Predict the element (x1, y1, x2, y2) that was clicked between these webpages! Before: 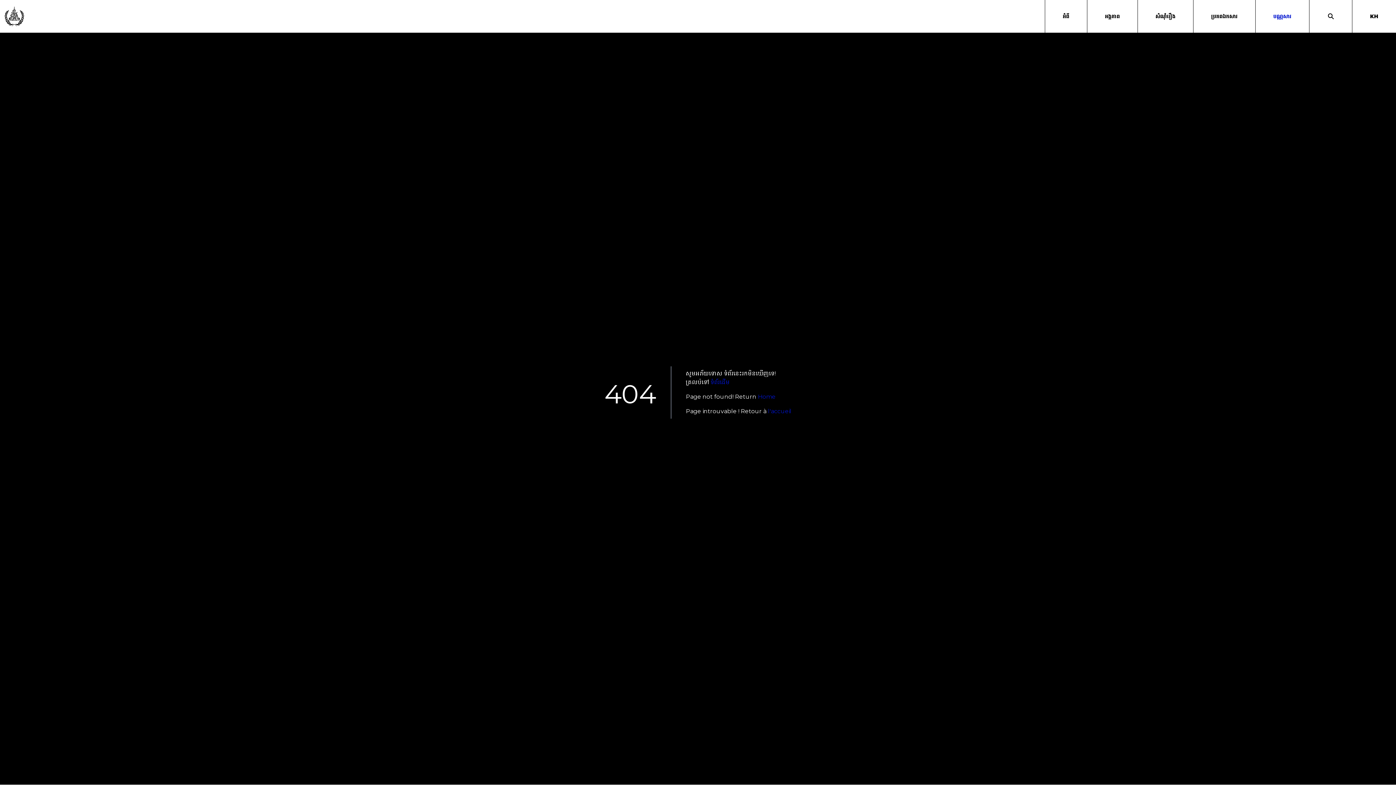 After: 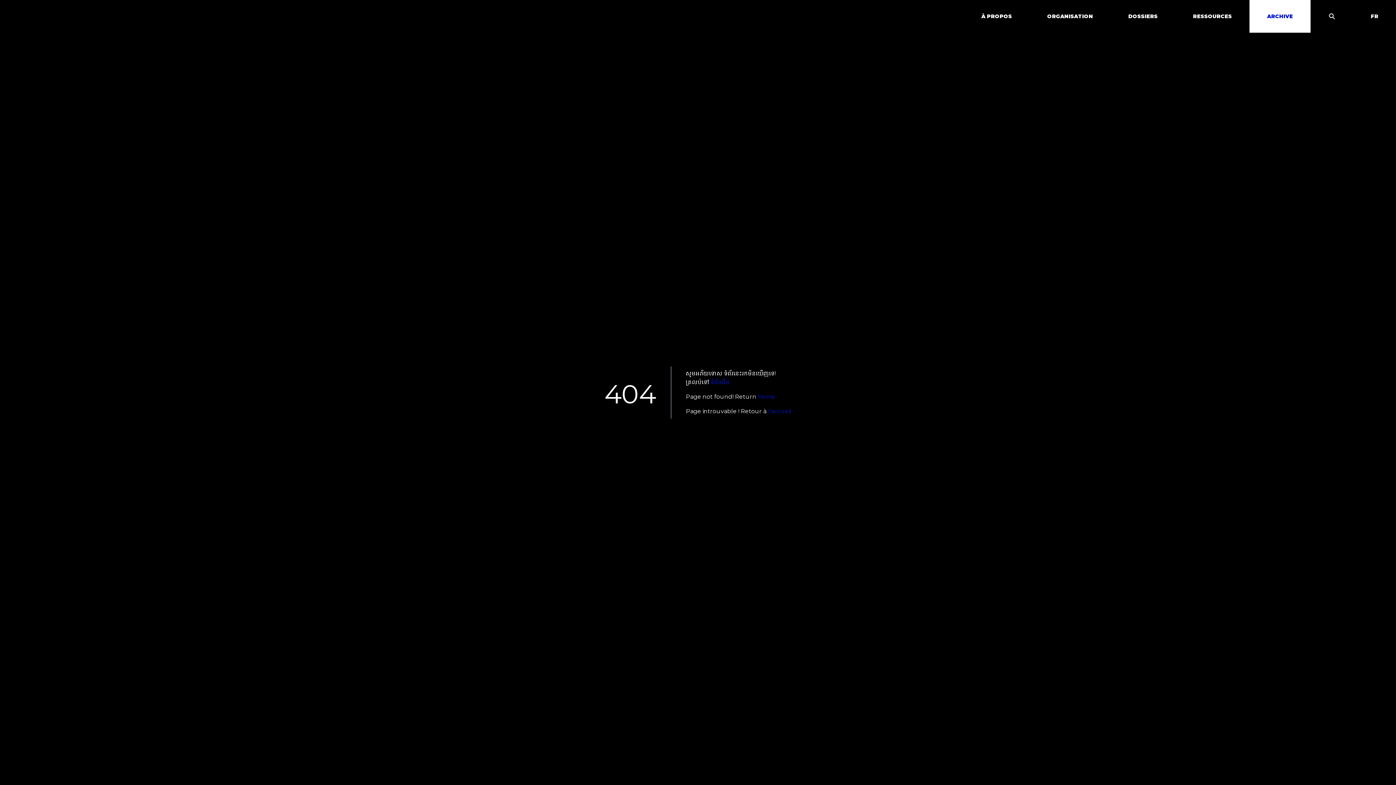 Action: label: l'accueil bbox: (768, 408, 791, 414)